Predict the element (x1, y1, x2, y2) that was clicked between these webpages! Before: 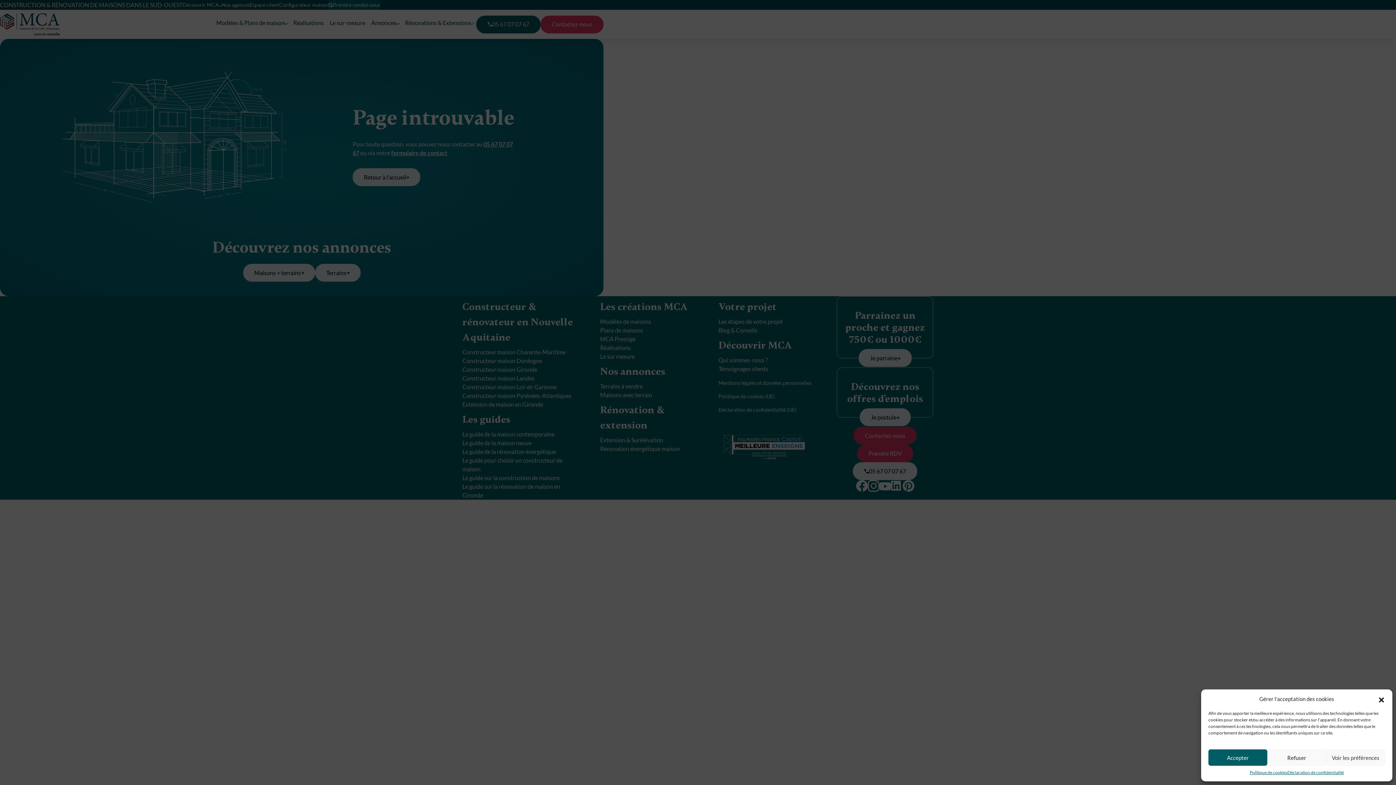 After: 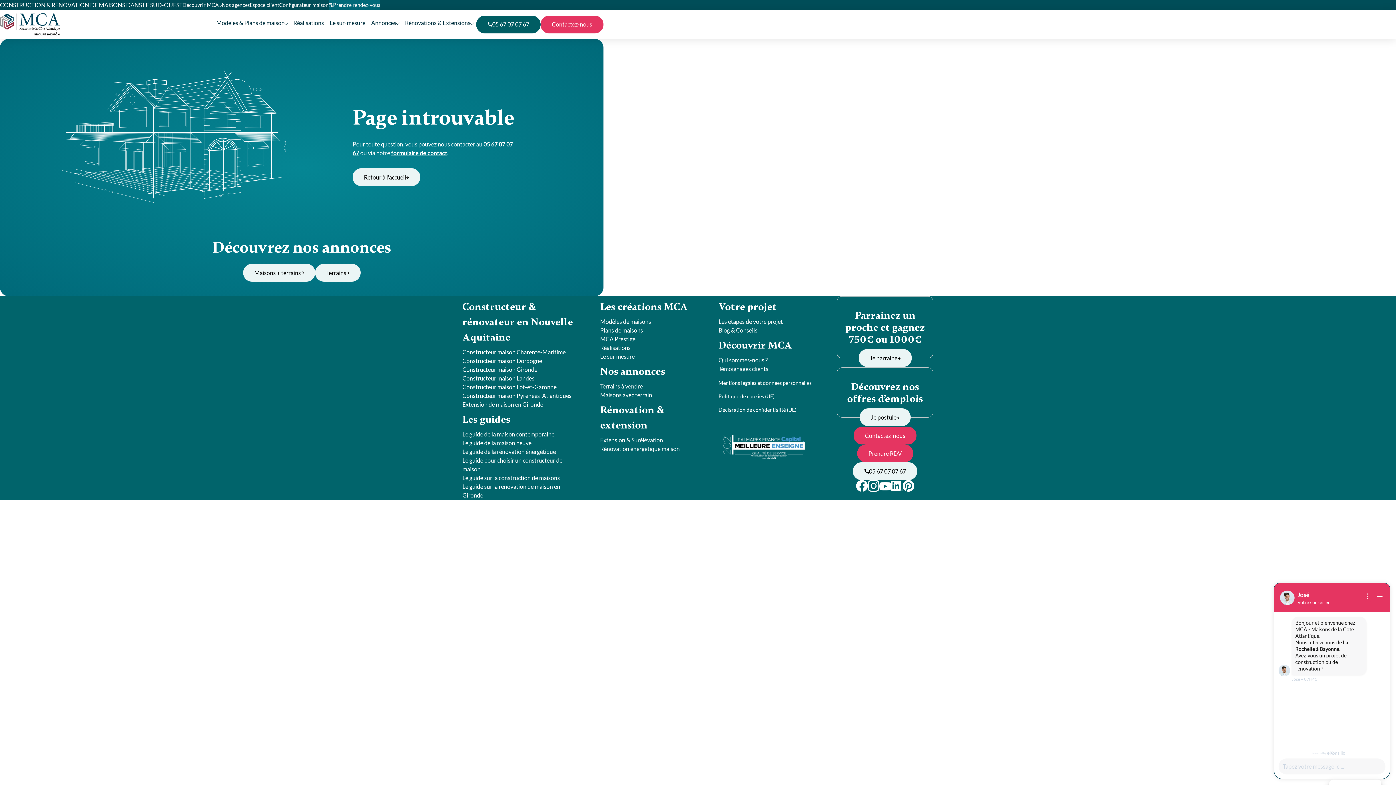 Action: bbox: (1378, 695, 1385, 702) label: close-dialog